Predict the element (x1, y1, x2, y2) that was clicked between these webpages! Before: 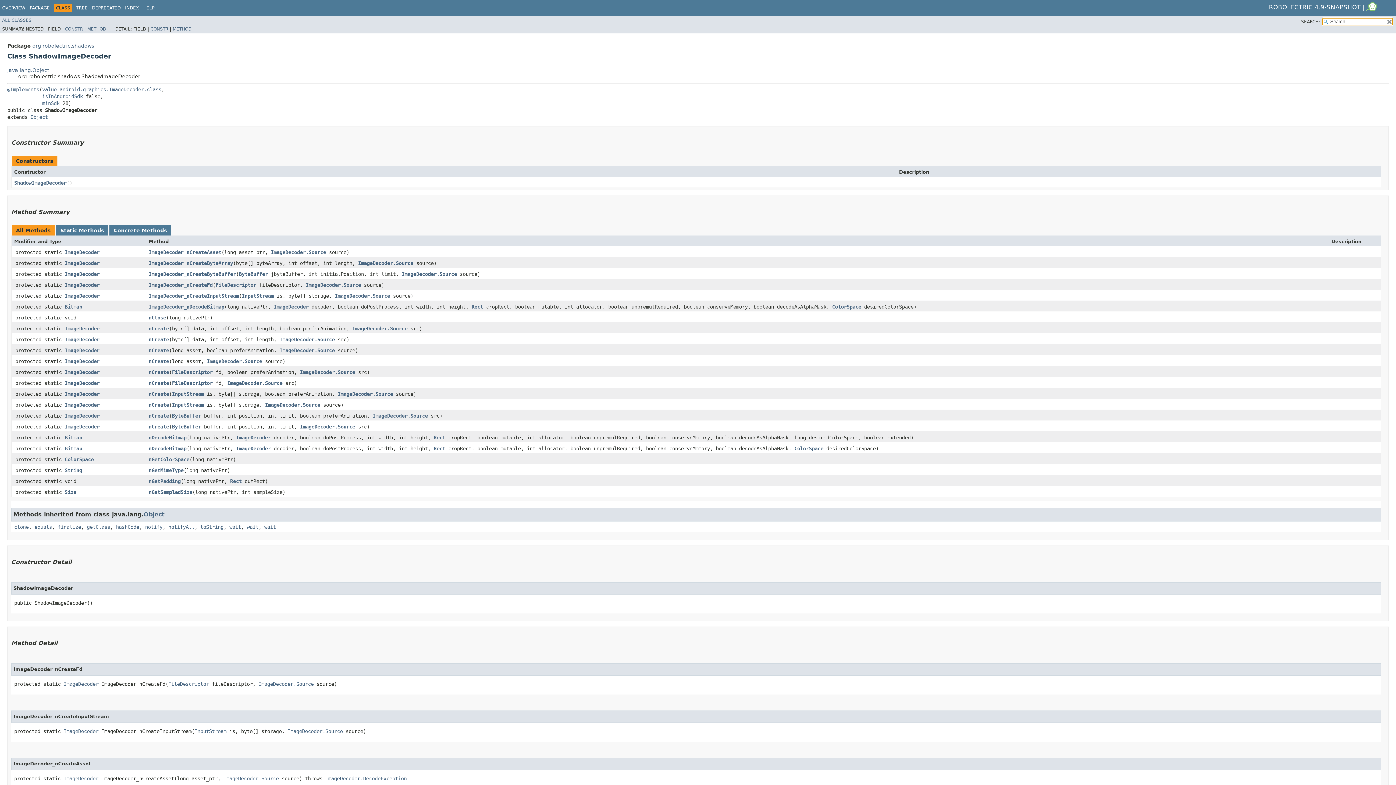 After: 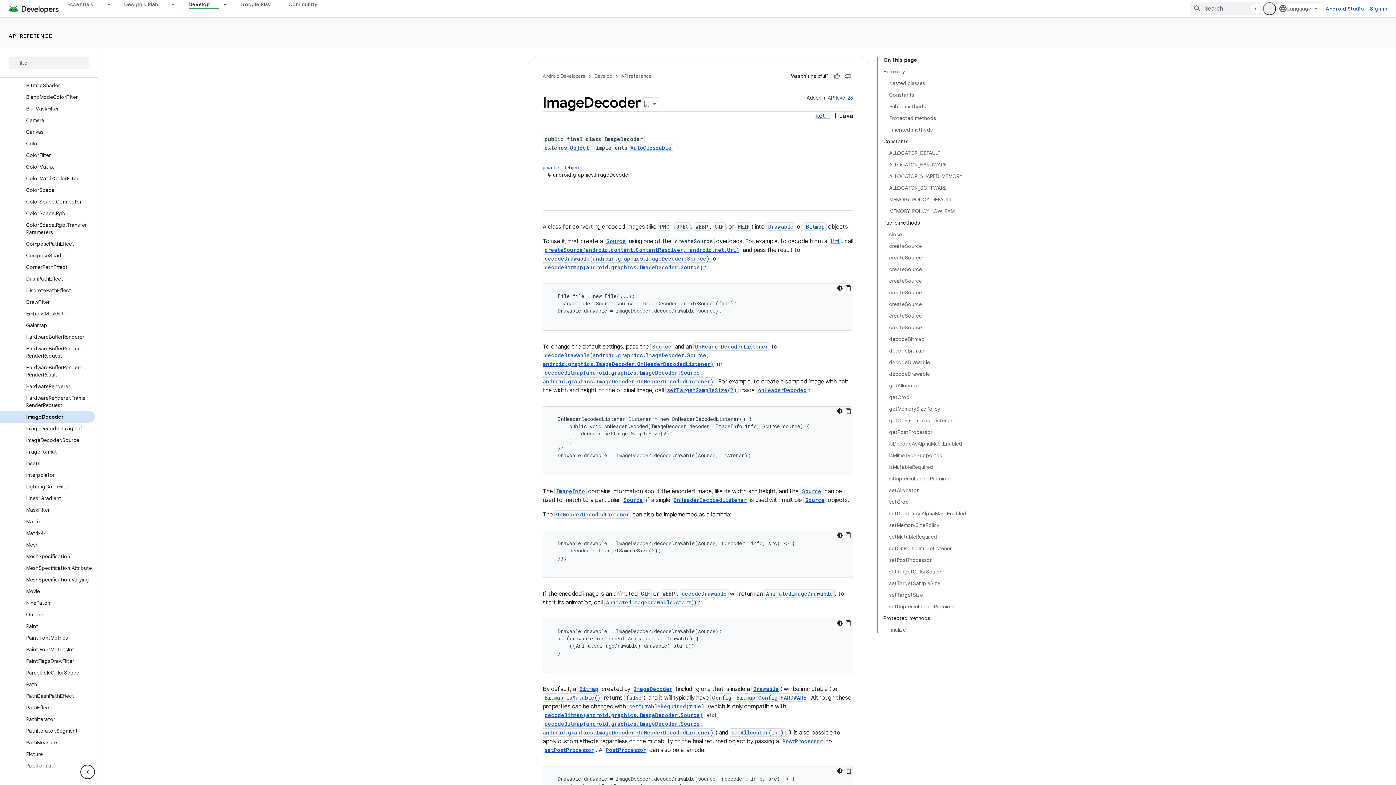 Action: bbox: (64, 380, 99, 386) label: ImageDecoder